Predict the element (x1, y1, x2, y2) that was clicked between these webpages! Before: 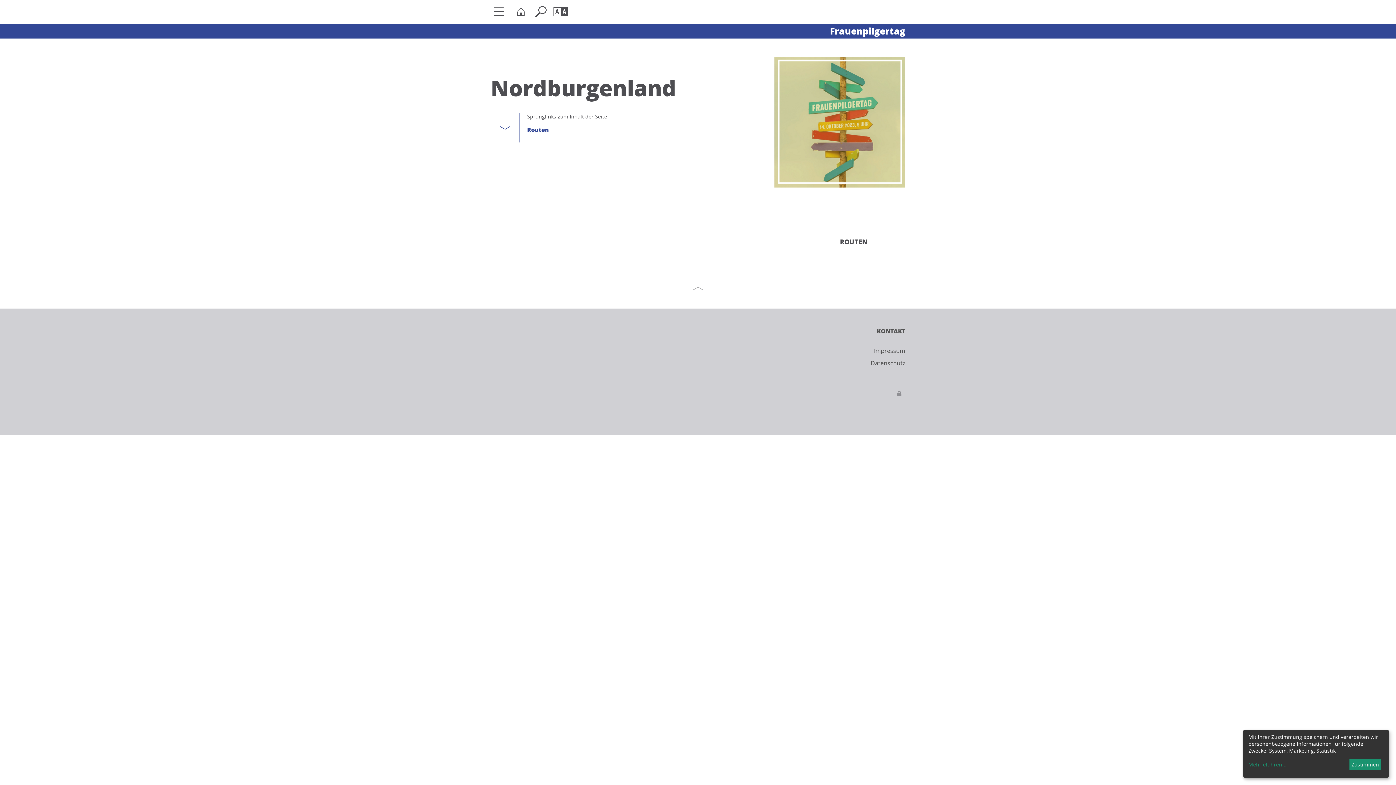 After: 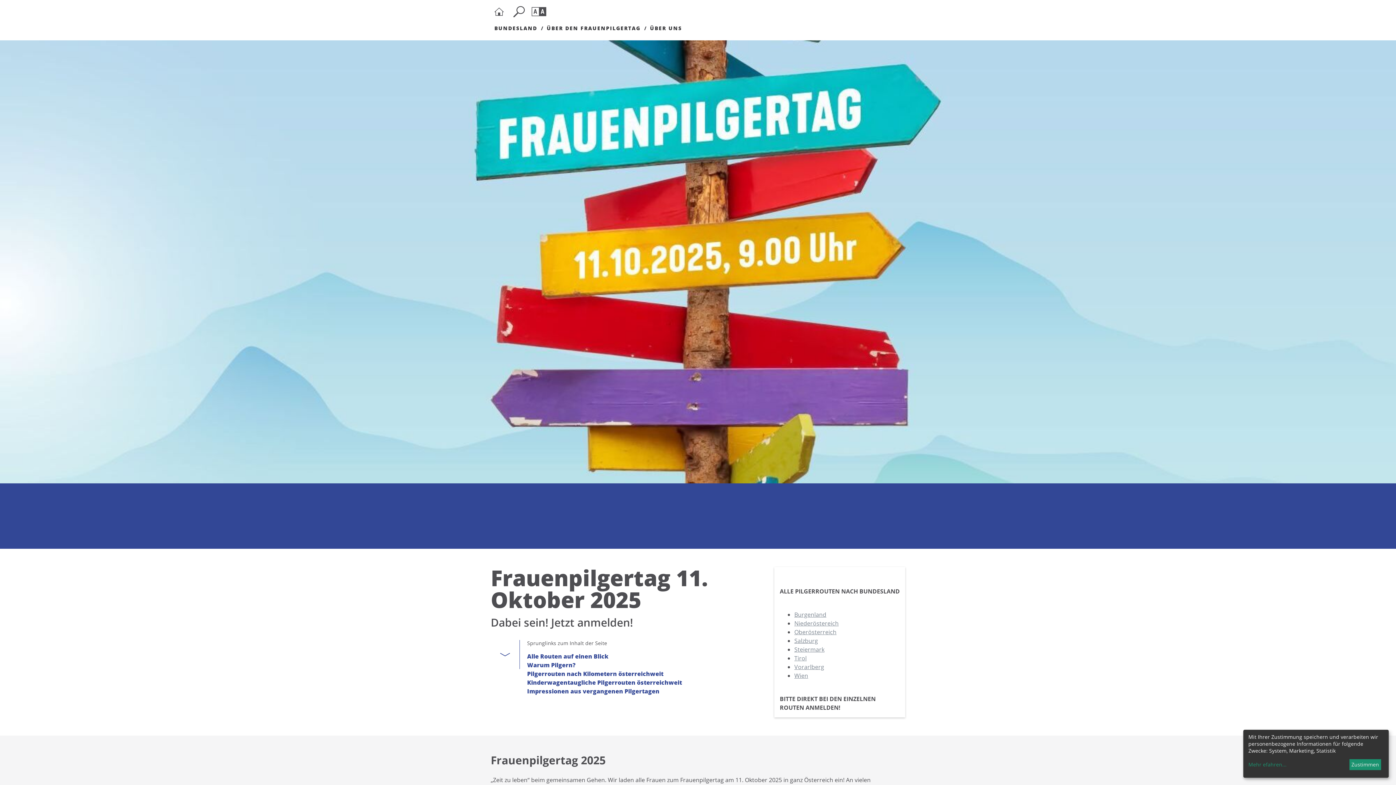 Action: bbox: (512, 0, 532, 23) label: Startseite